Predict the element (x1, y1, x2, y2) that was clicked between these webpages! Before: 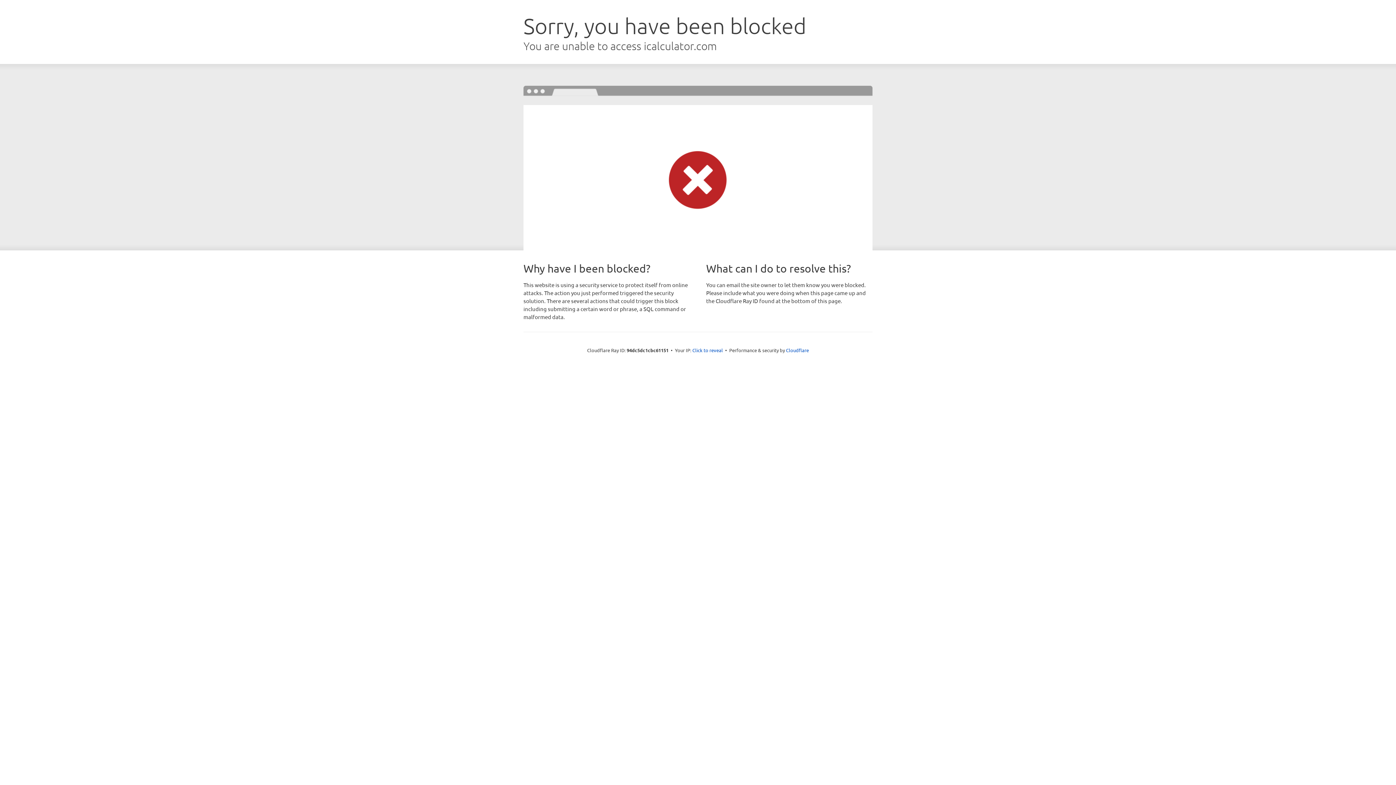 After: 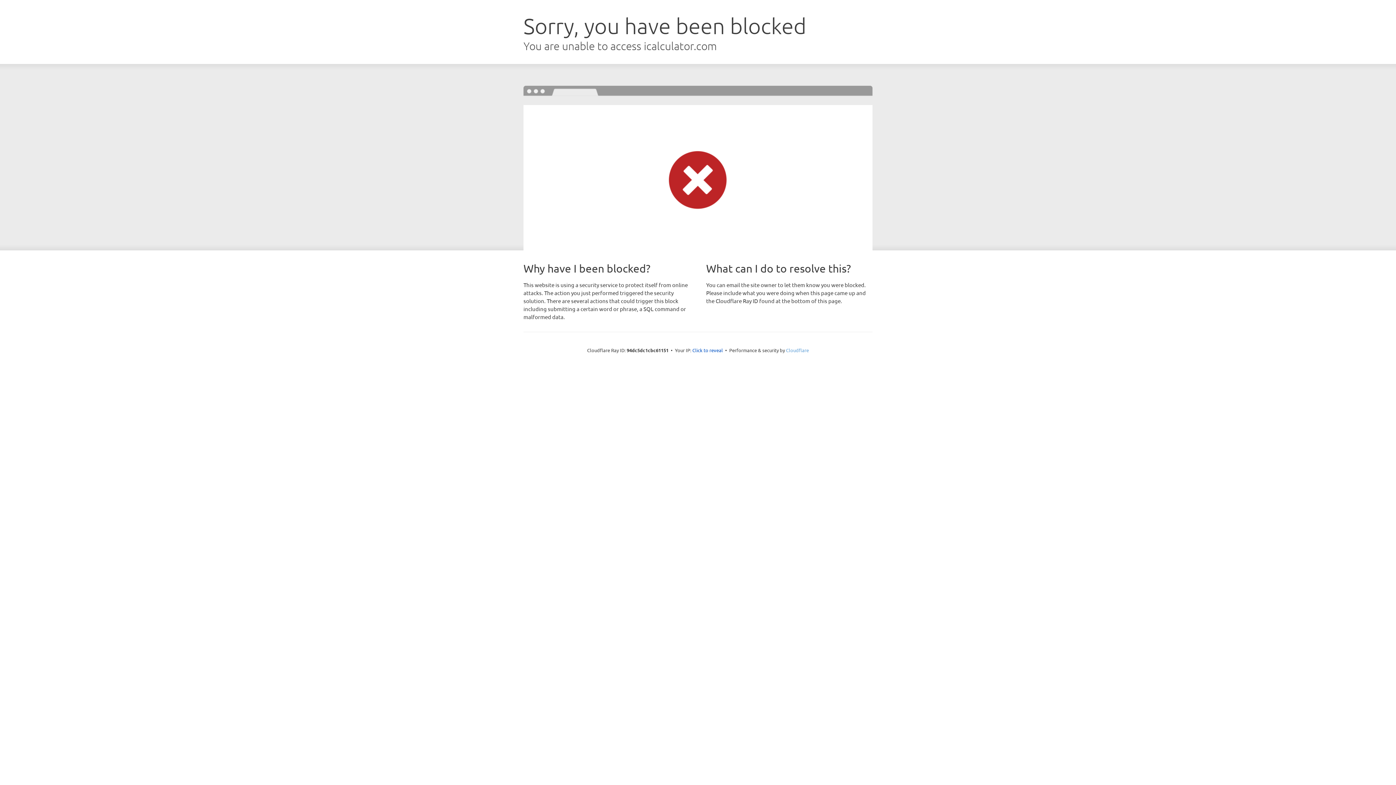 Action: label: Cloudflare bbox: (786, 347, 809, 353)